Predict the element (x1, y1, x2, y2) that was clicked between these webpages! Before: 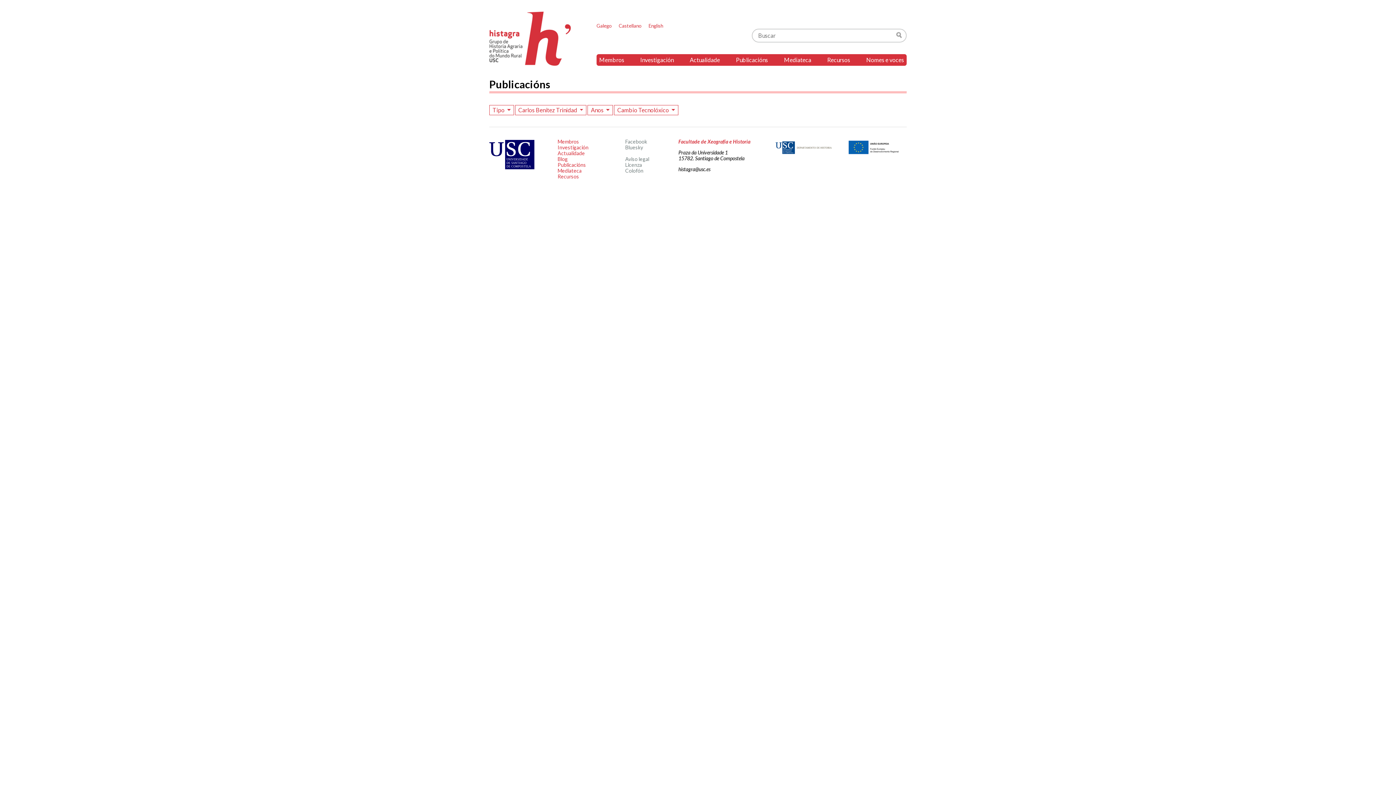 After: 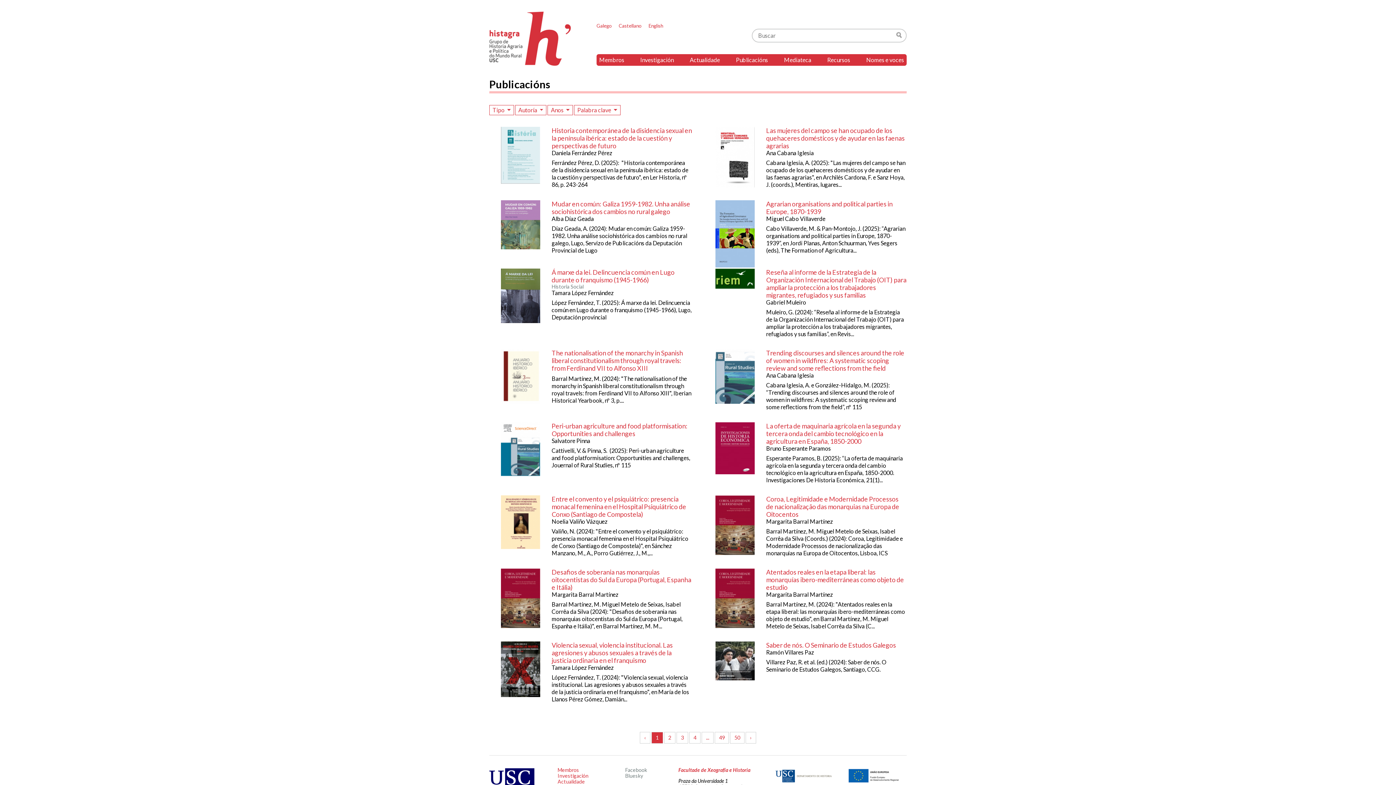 Action: bbox: (733, 54, 770, 65) label: Publicacións